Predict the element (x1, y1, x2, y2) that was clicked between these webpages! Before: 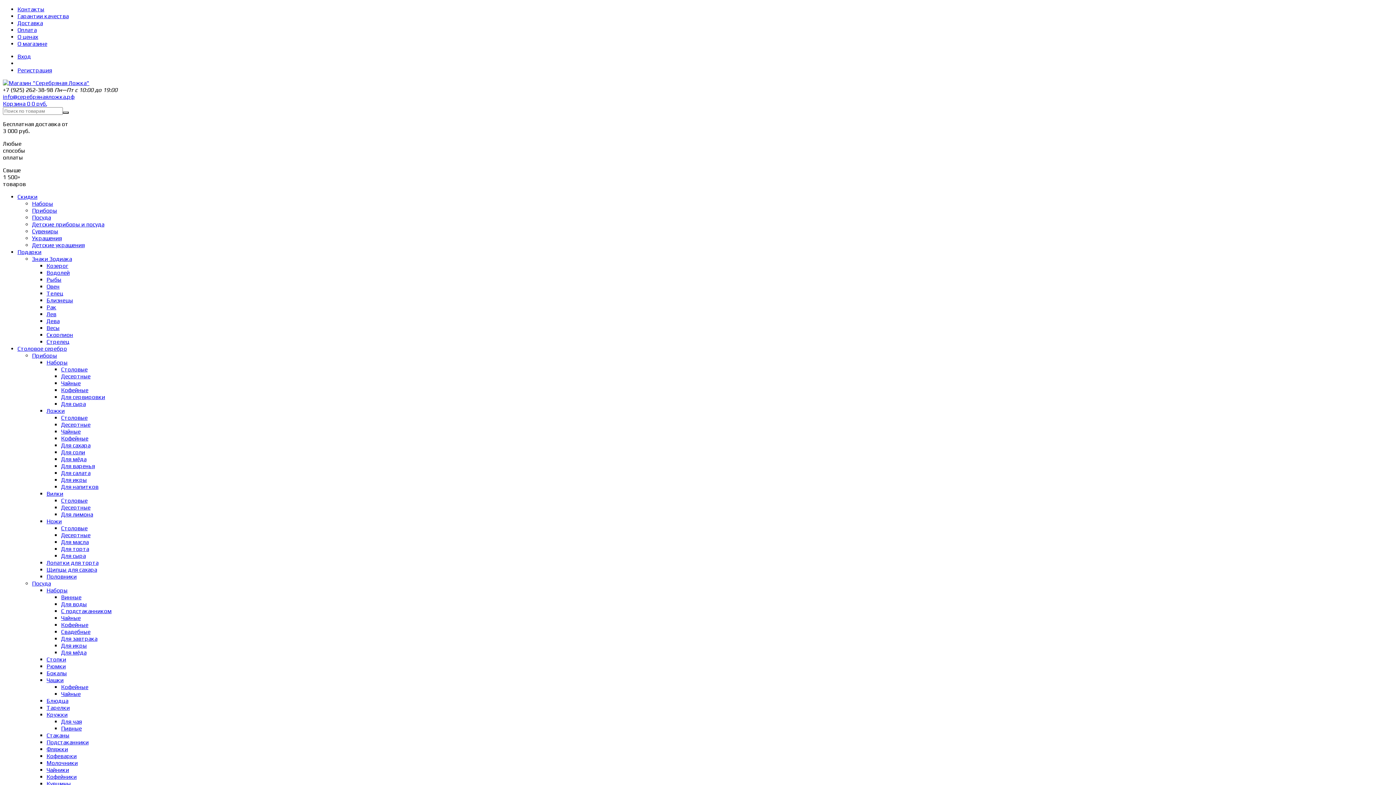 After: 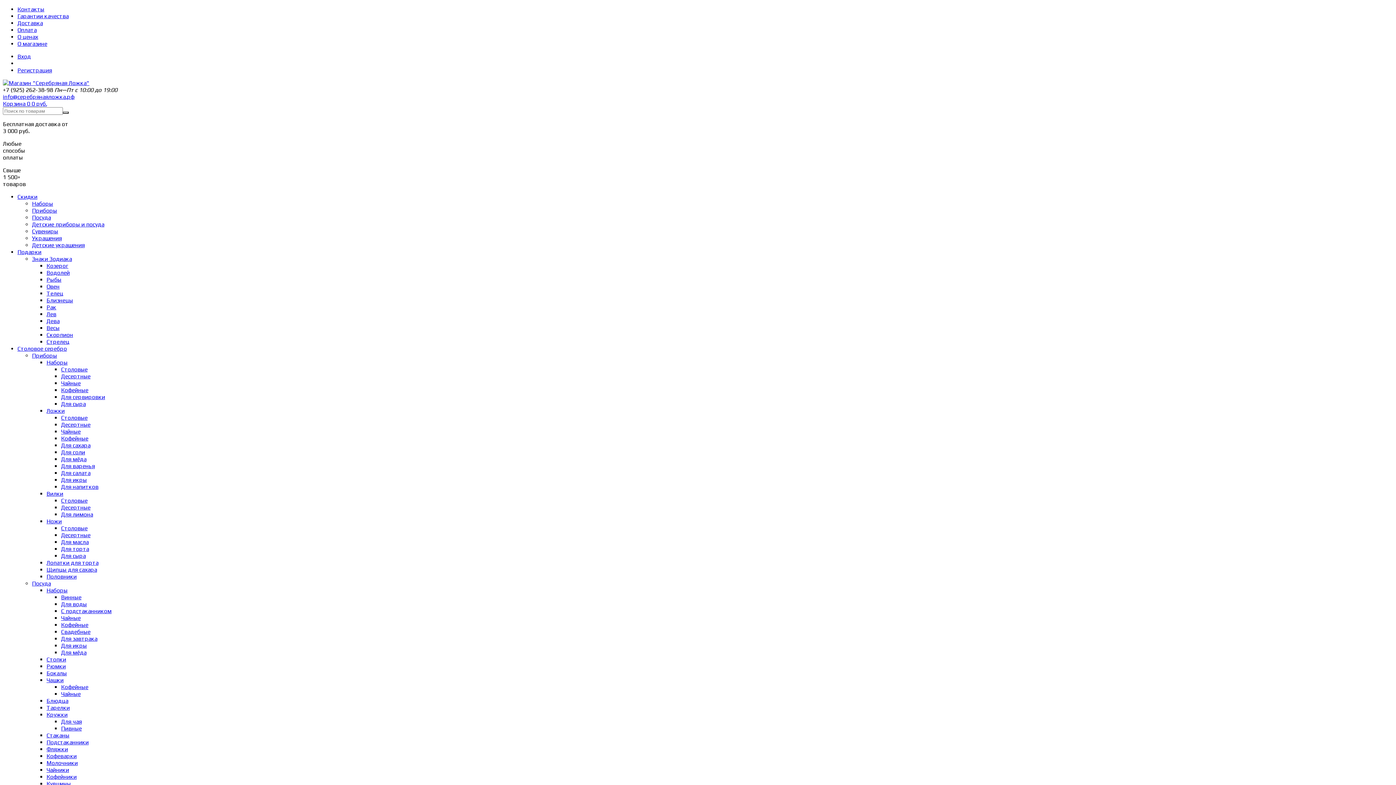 Action: bbox: (46, 587, 67, 594) label: Наборы